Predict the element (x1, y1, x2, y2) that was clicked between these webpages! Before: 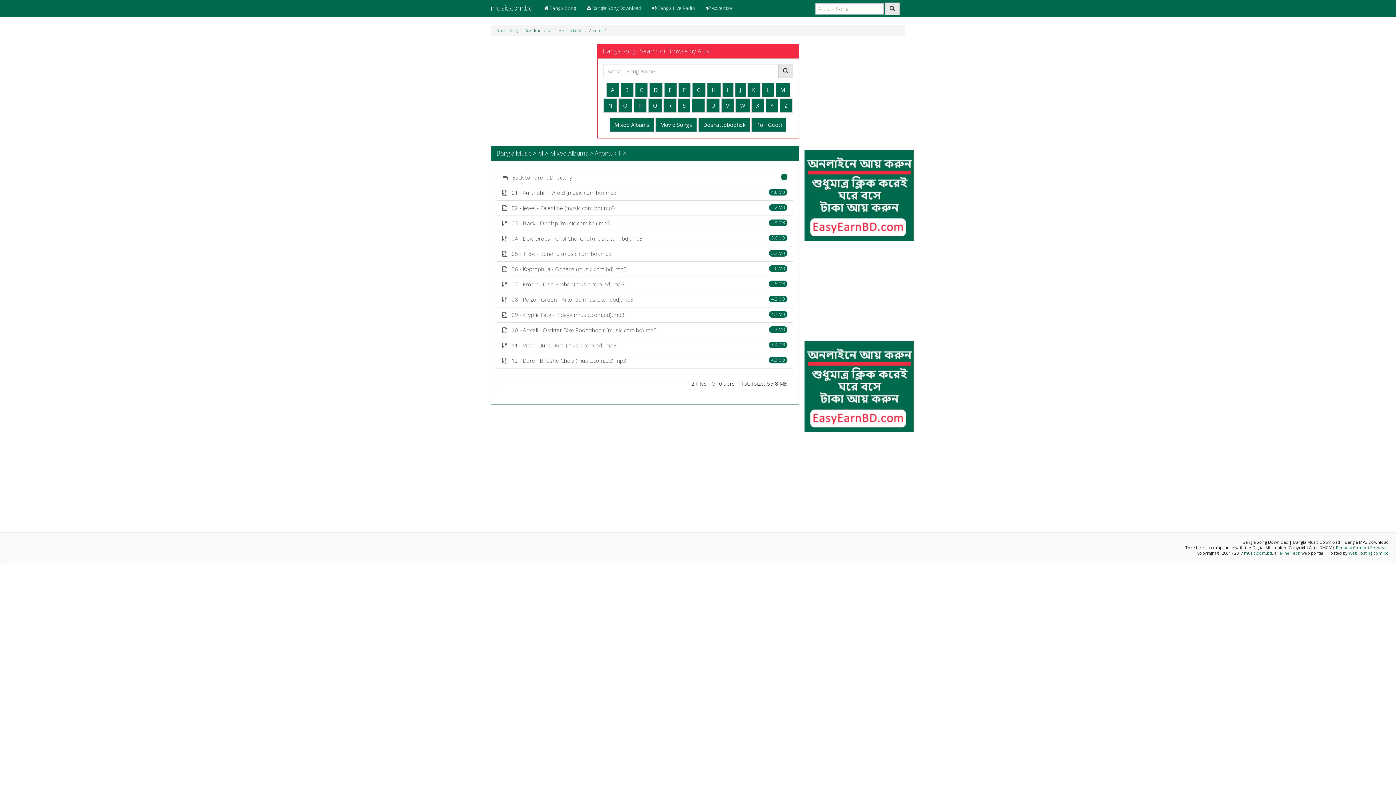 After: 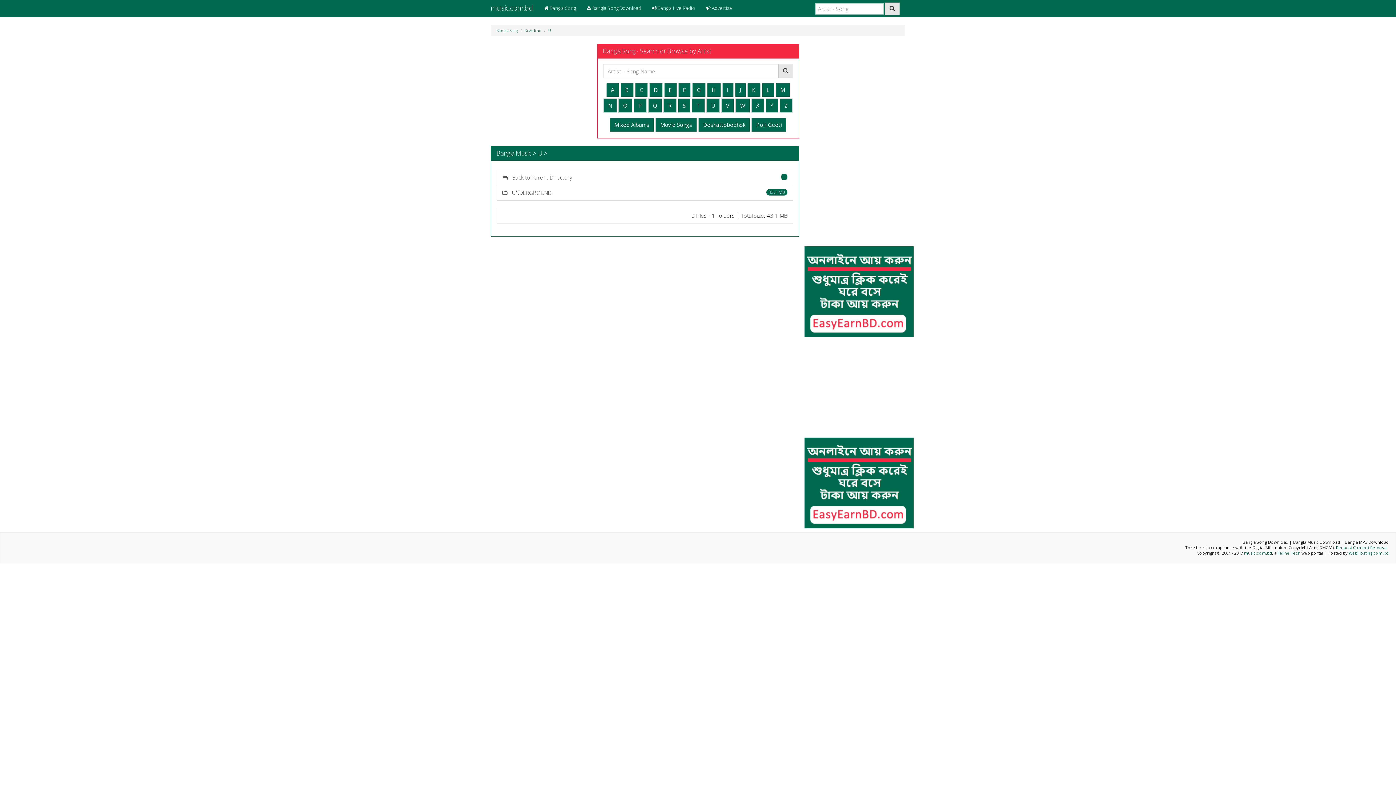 Action: bbox: (706, 98, 720, 112) label: U